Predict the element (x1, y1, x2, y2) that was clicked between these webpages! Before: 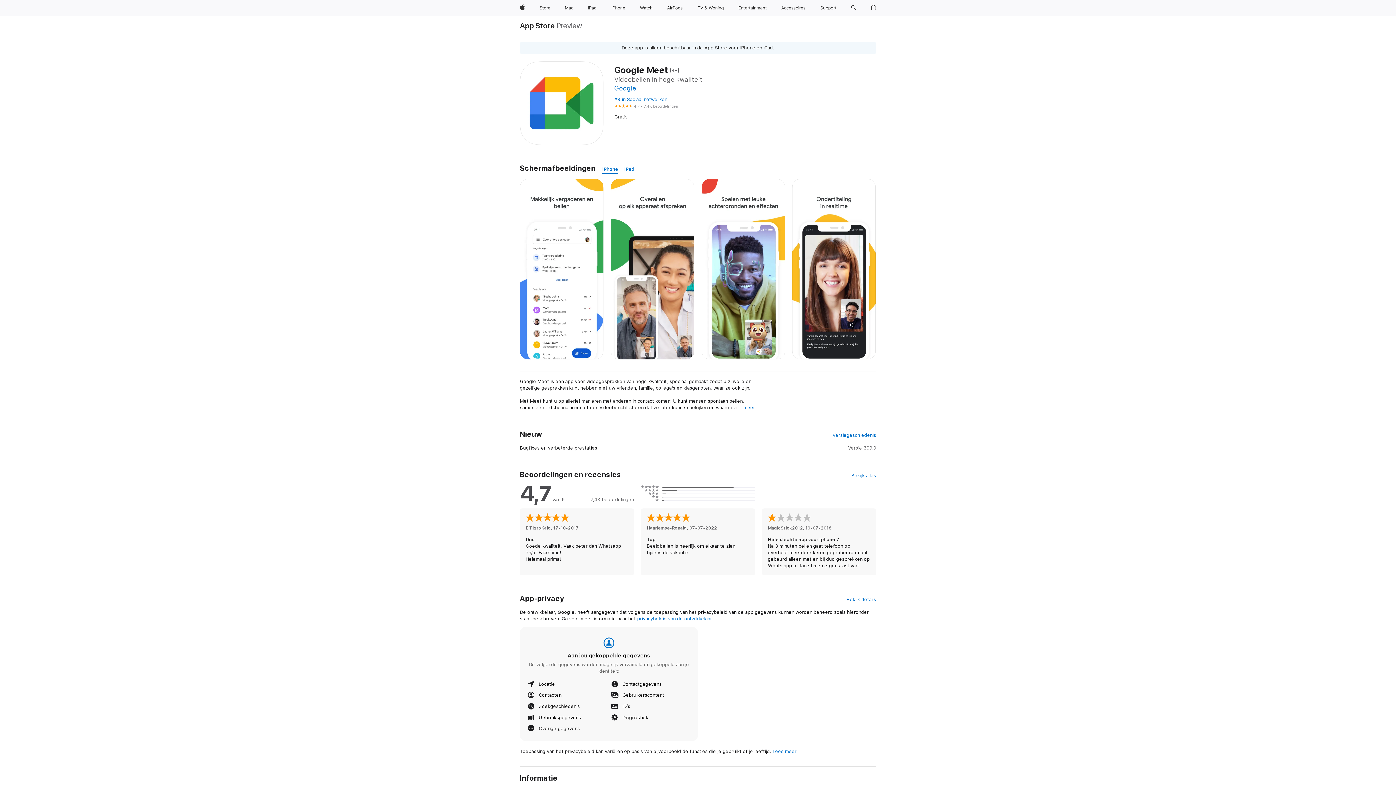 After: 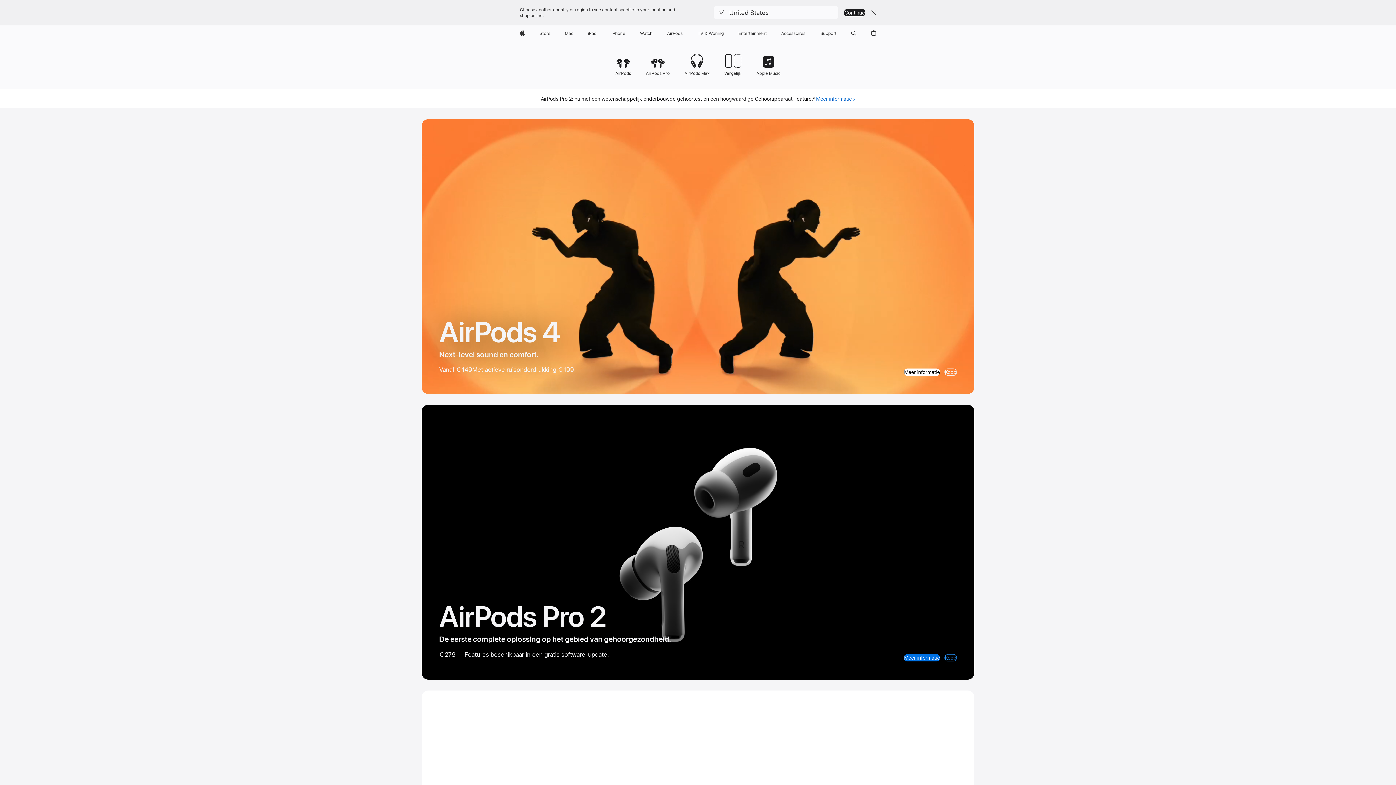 Action: label: AirPods bbox: (664, 0, 685, 16)